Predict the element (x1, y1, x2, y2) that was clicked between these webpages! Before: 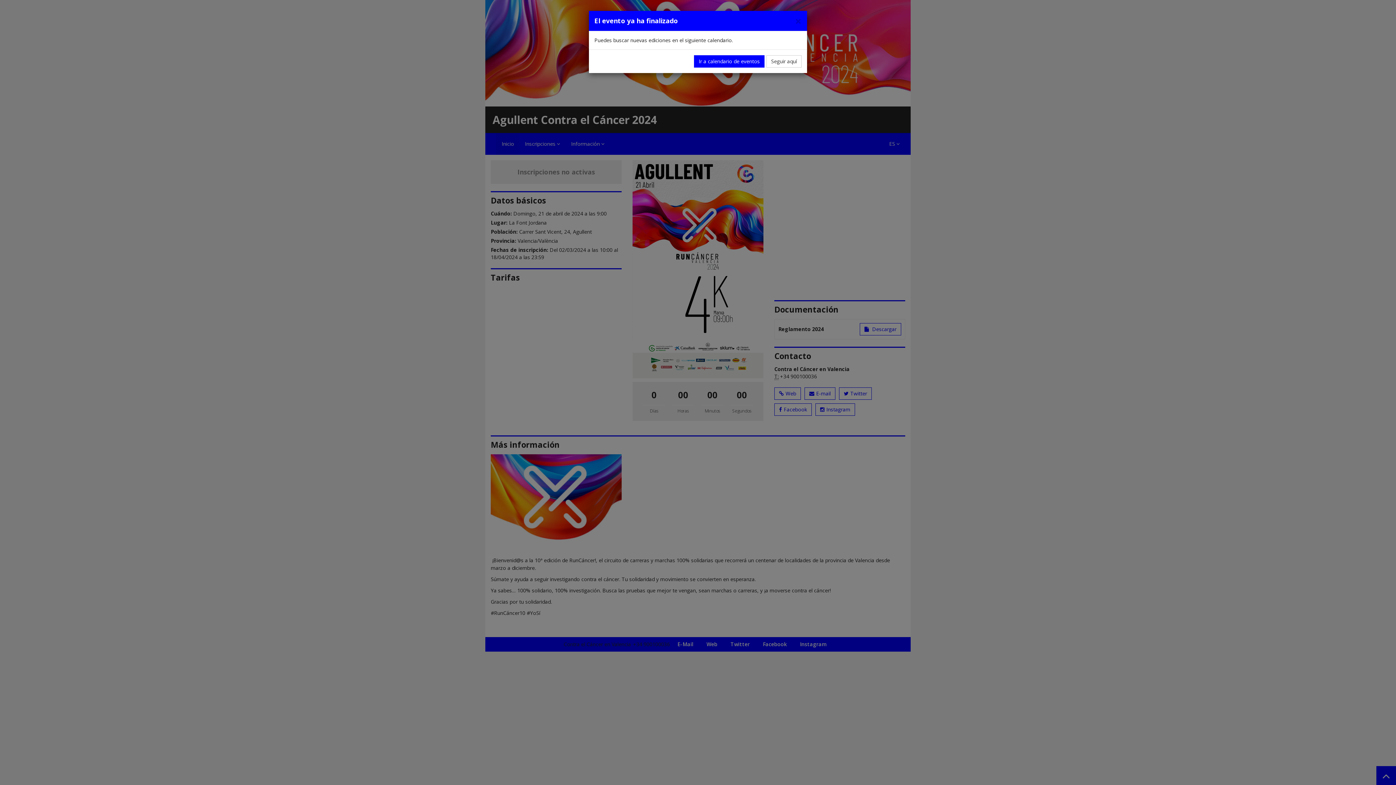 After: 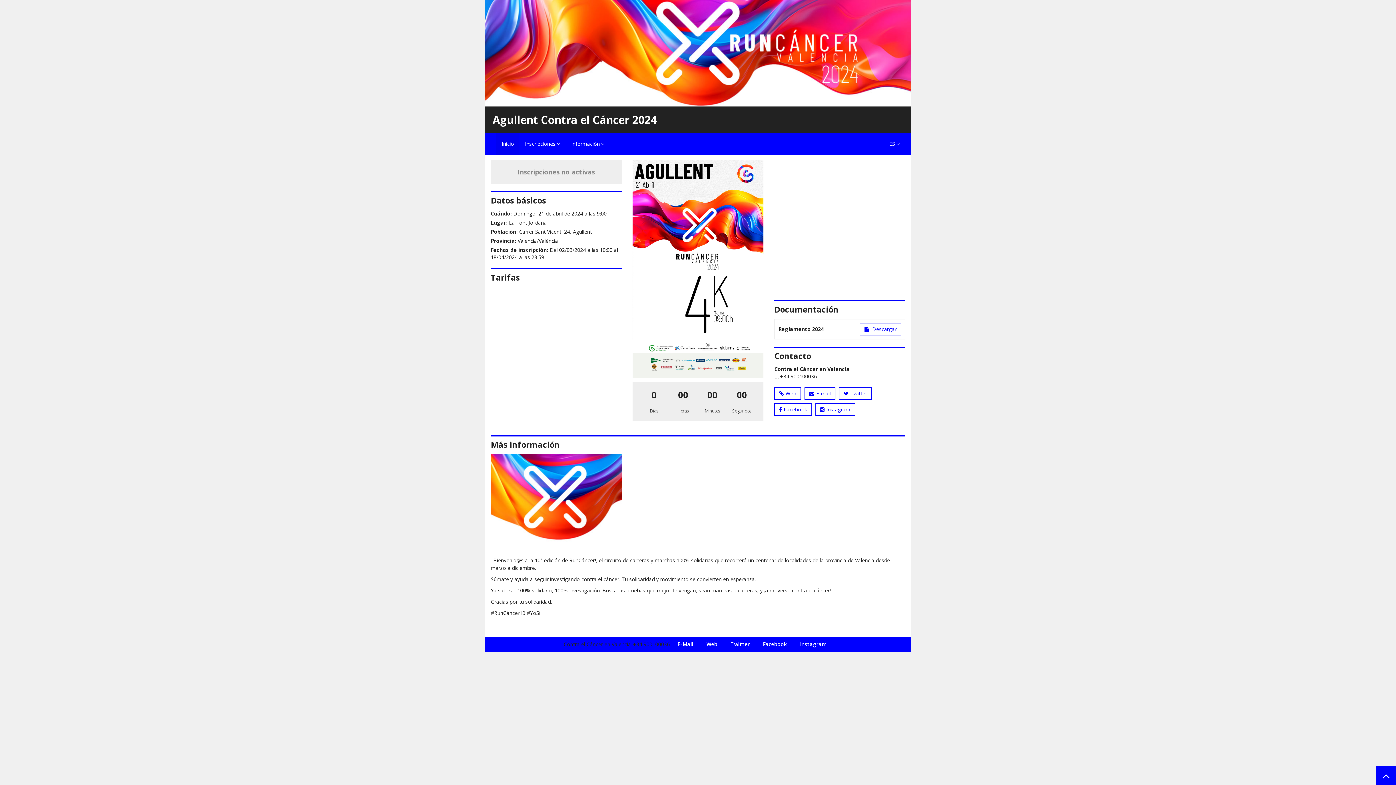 Action: bbox: (766, 55, 801, 67) label: Seguir aquí